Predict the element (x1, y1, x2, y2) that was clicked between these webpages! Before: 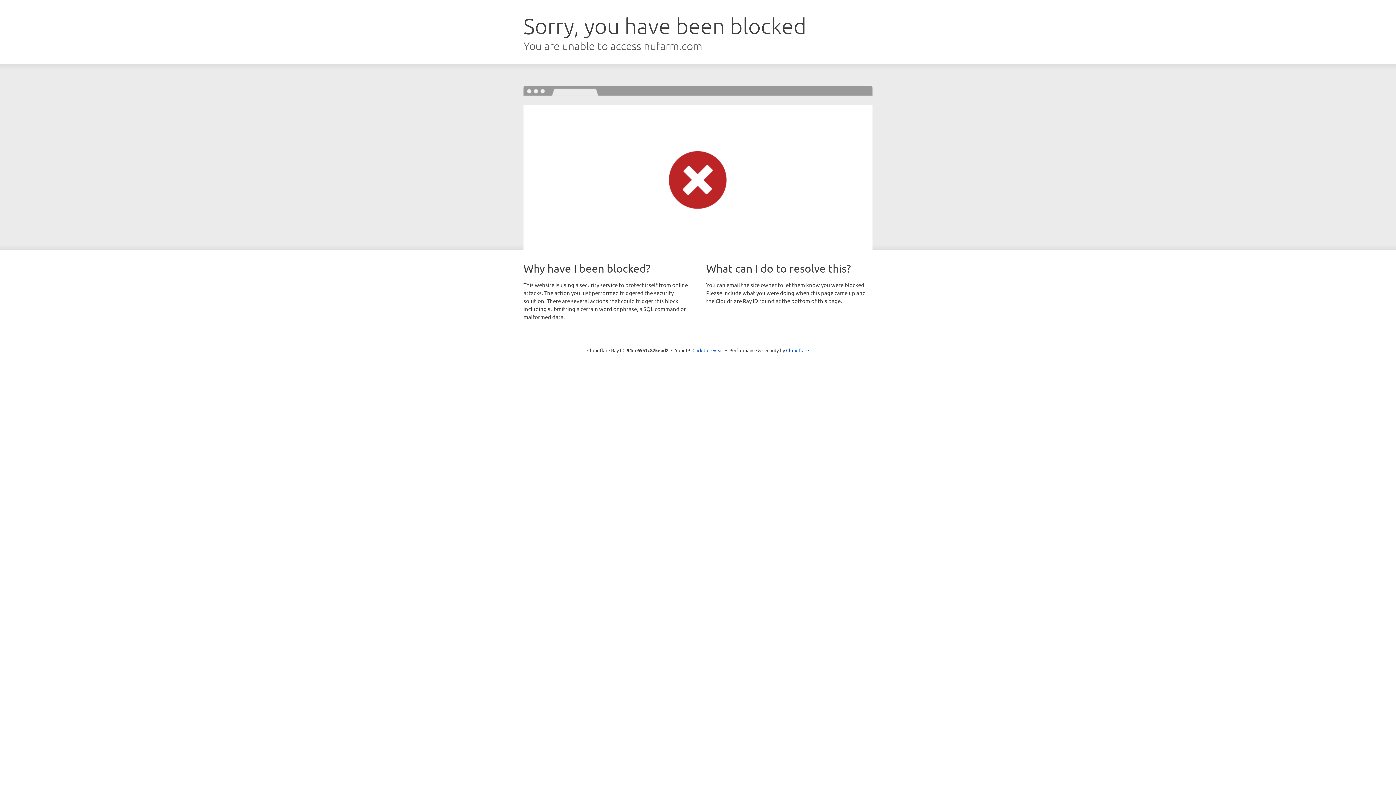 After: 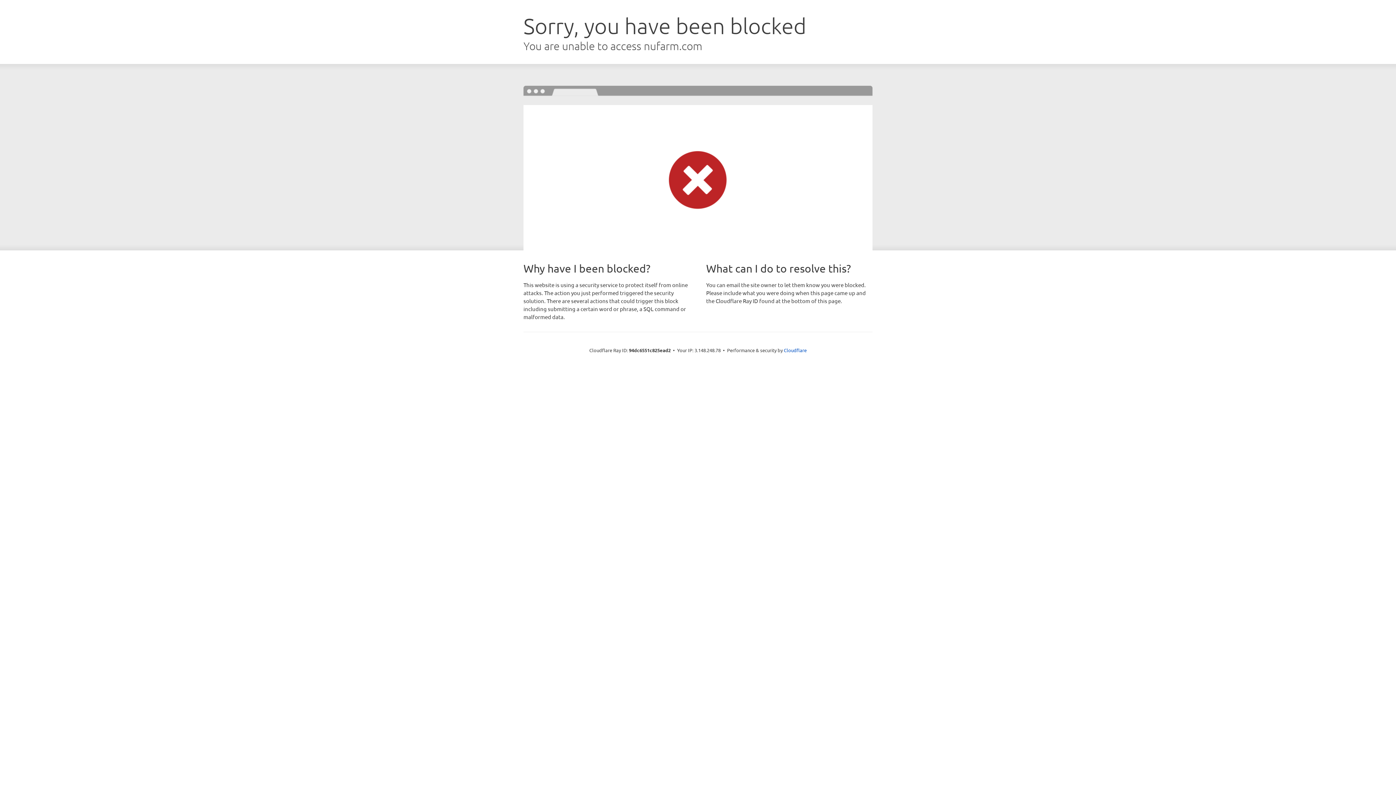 Action: label: Click to reveal bbox: (692, 346, 723, 353)